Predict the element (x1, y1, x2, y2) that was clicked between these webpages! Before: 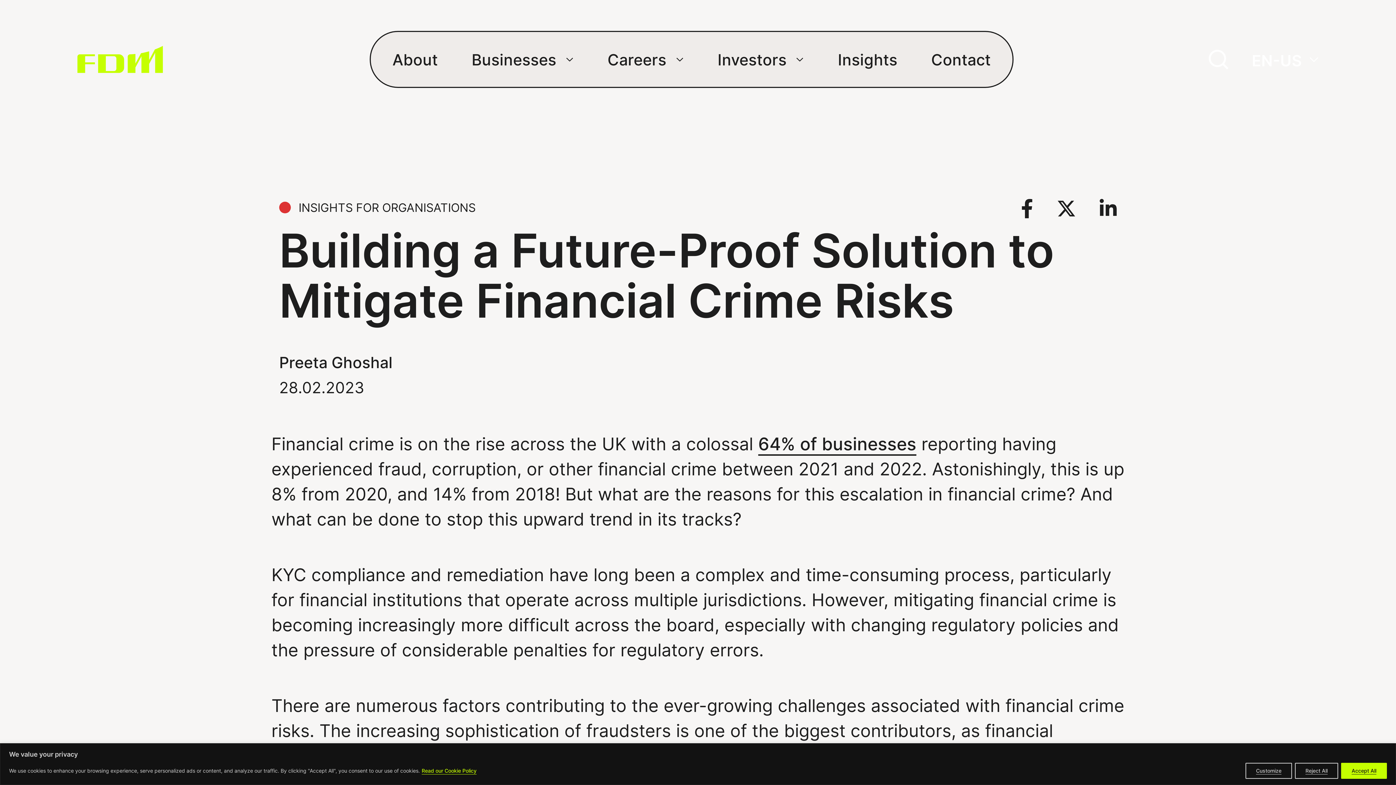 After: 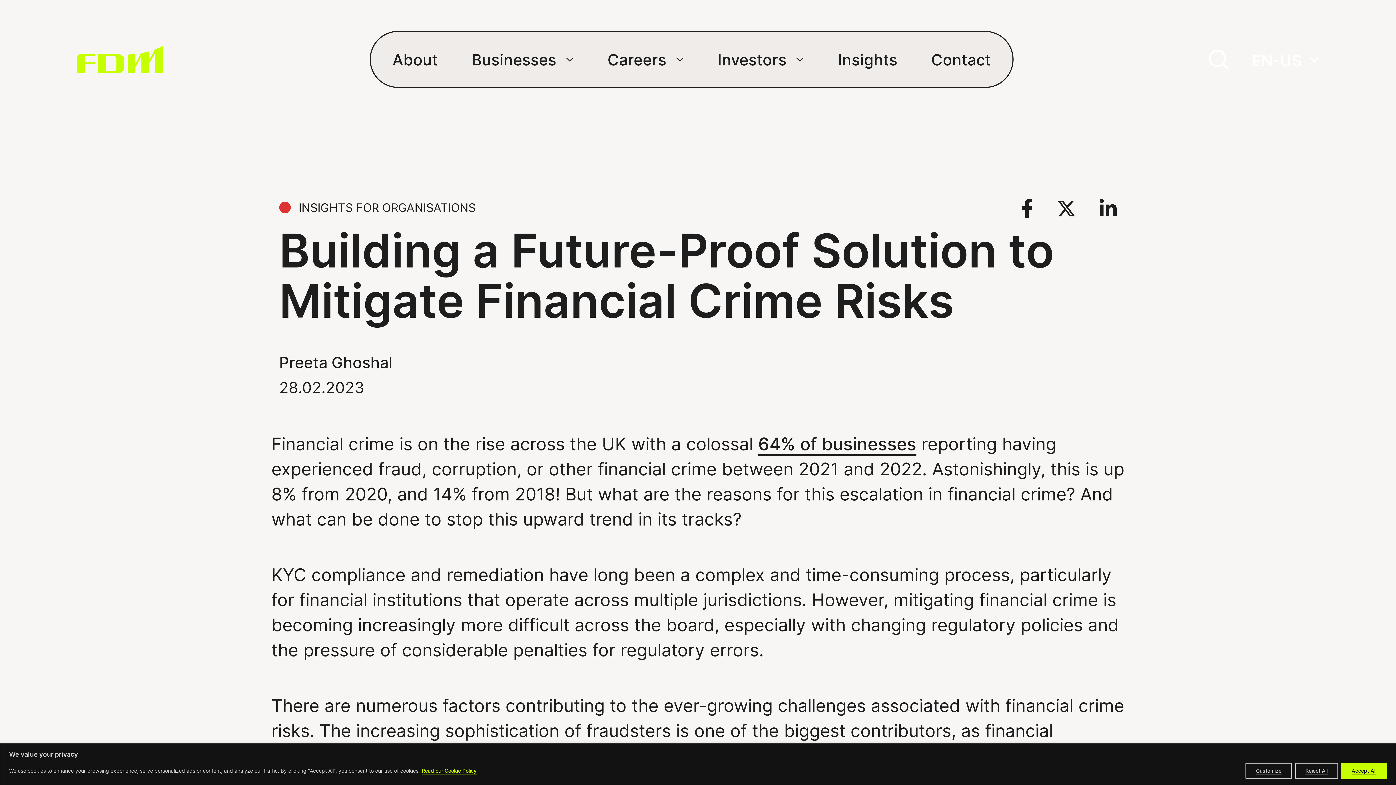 Action: bbox: (1056, 199, 1076, 218) label: External link